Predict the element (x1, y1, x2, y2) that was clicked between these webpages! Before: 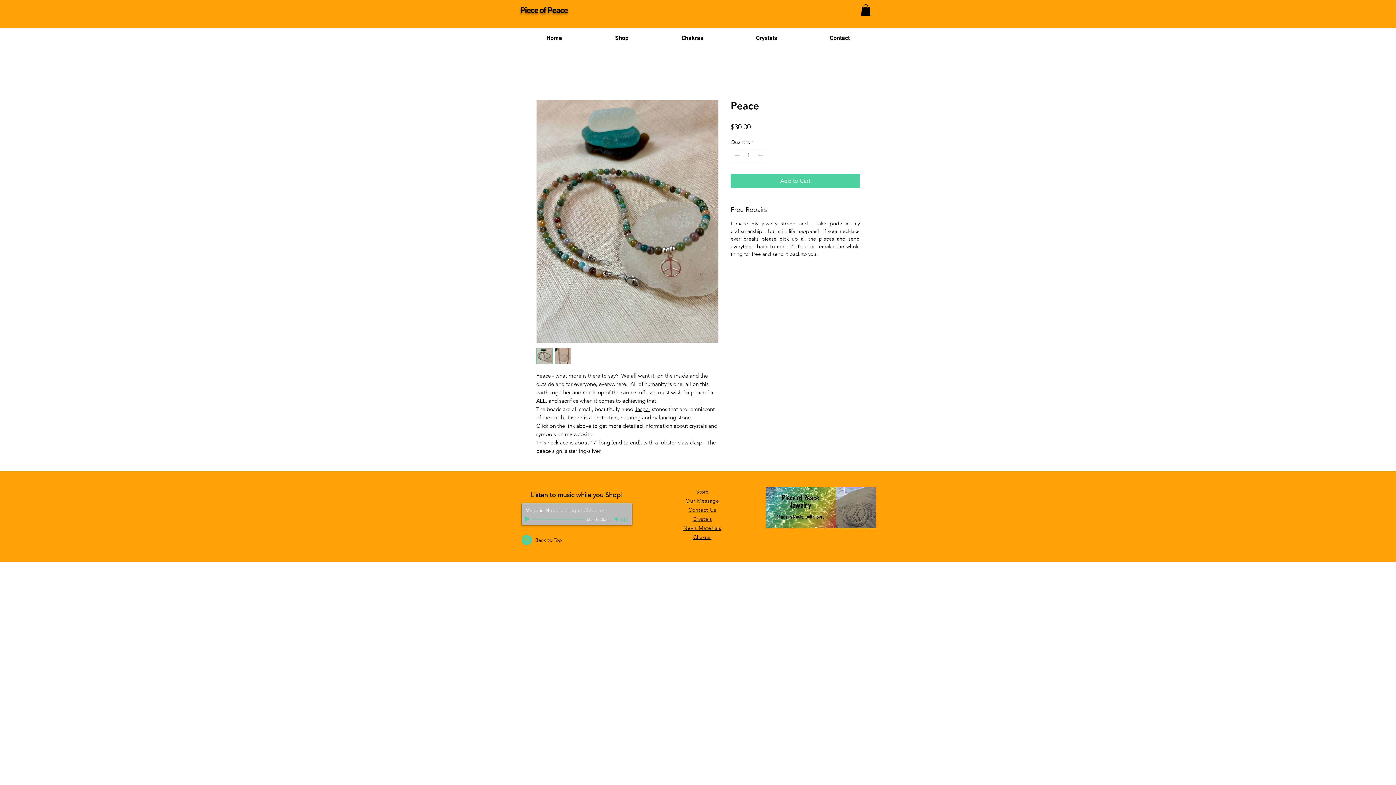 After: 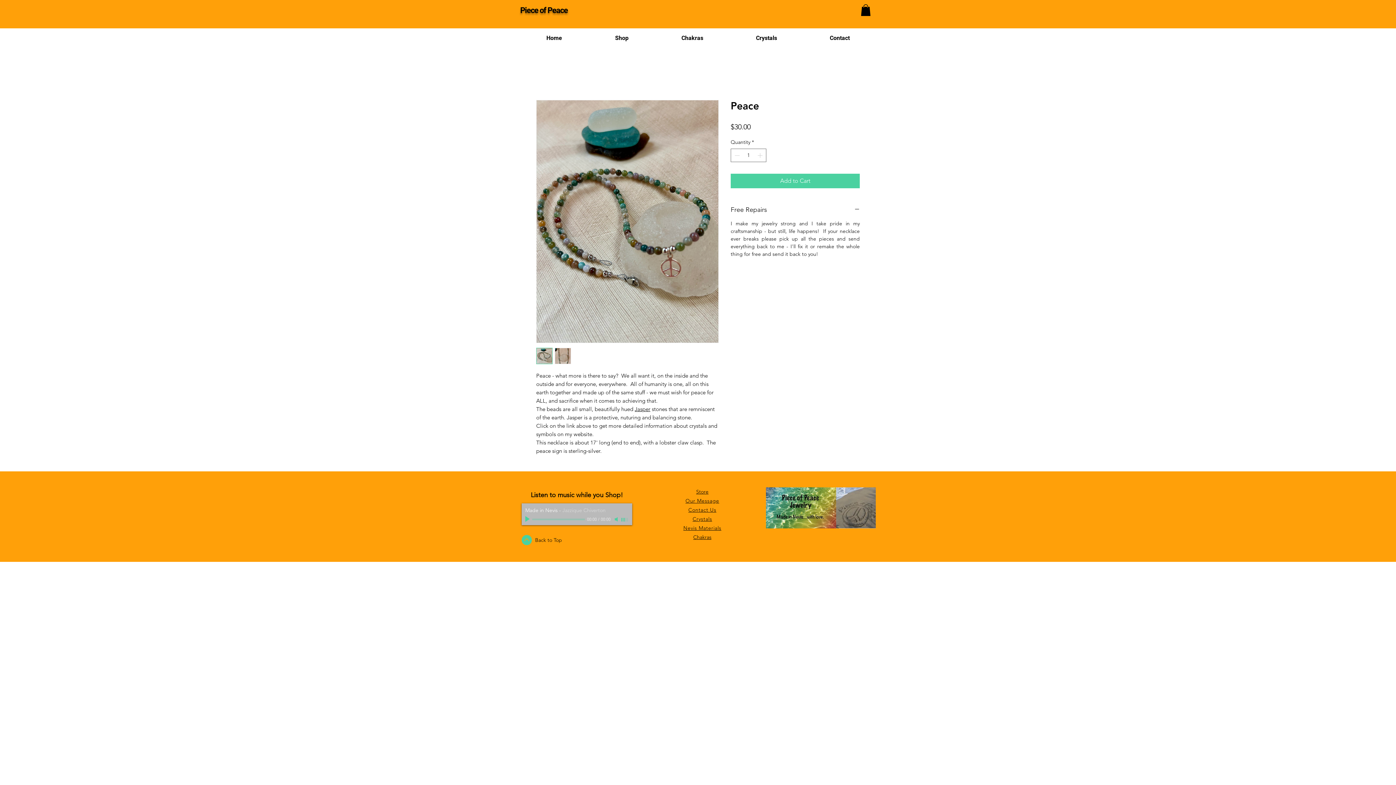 Action: label: Mute bbox: (613, 515, 620, 523)